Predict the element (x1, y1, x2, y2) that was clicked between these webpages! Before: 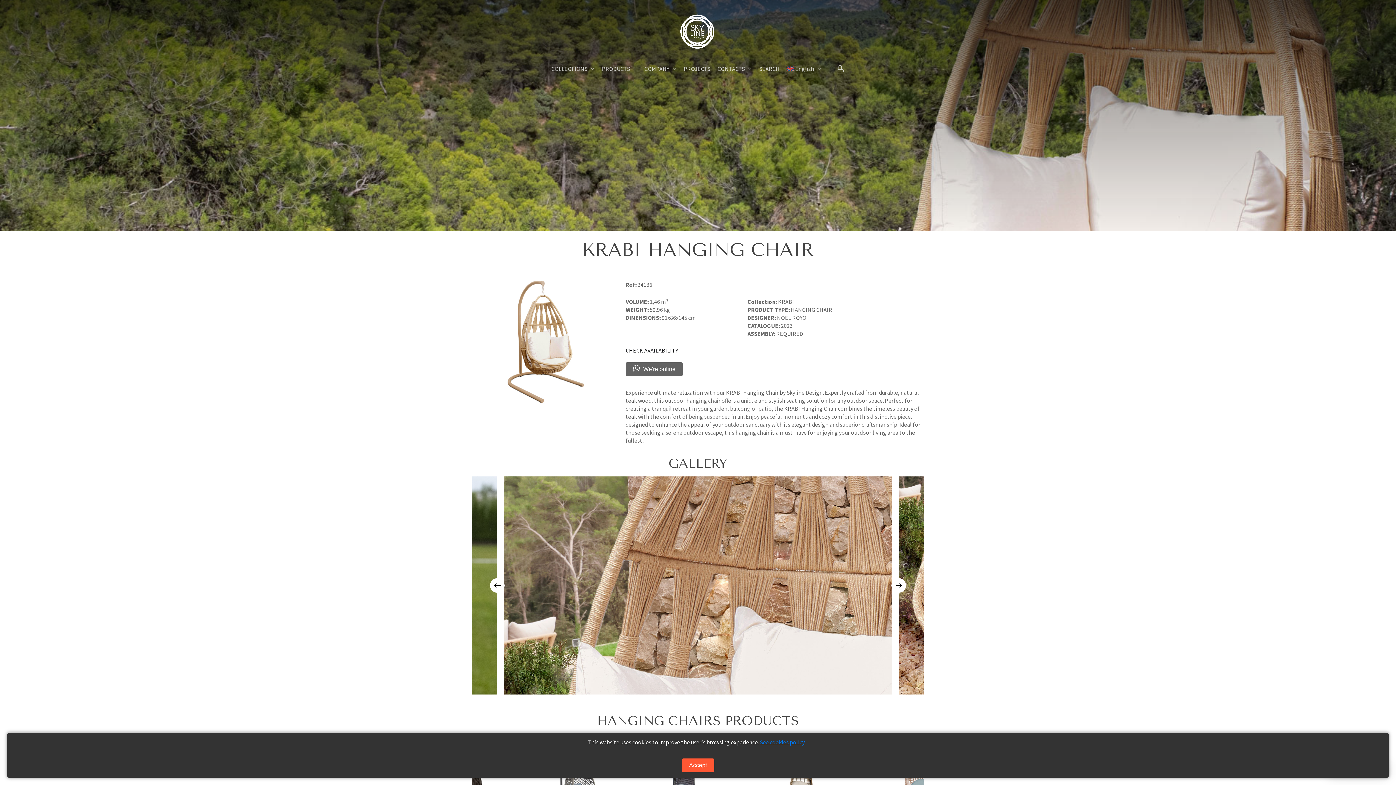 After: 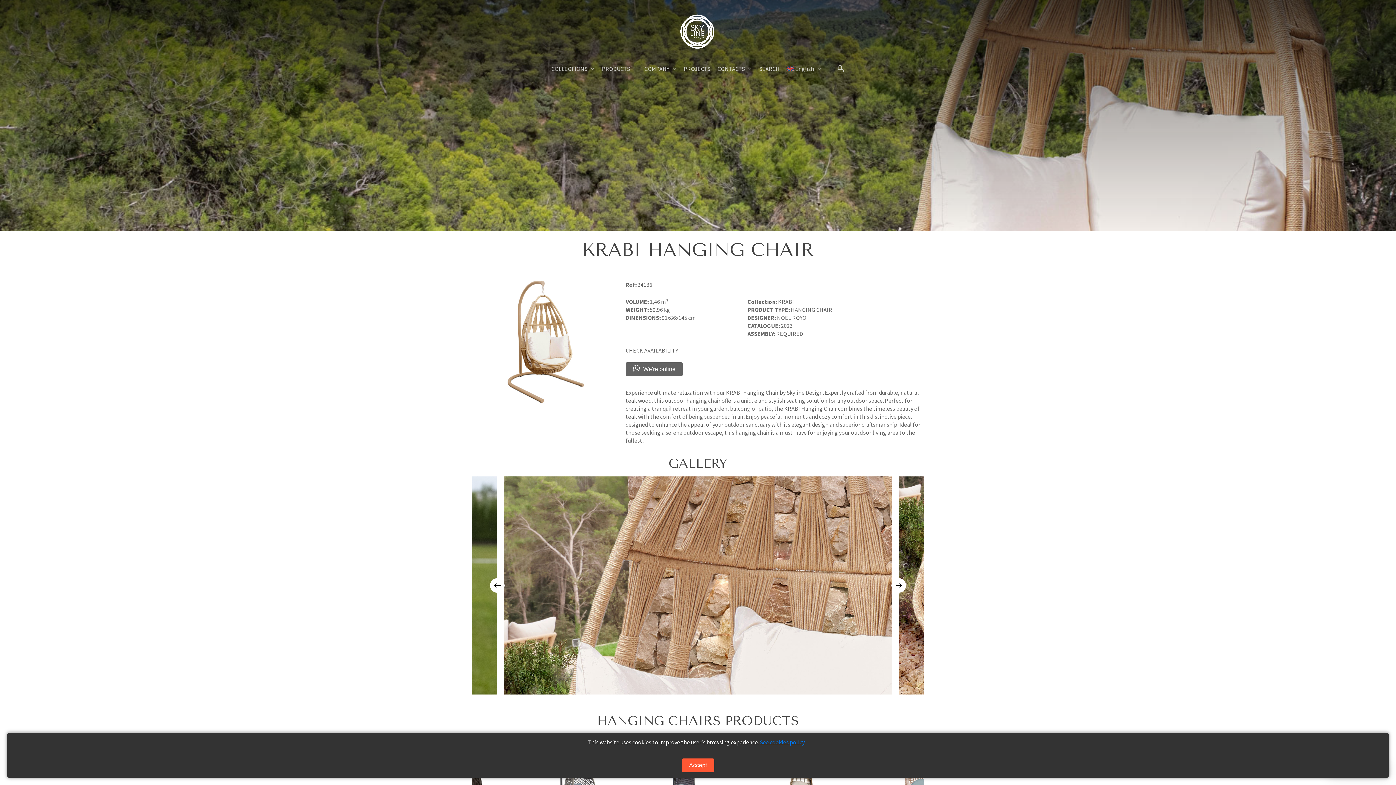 Action: bbox: (625, 346, 678, 354) label: CHECK AVAILABILITY